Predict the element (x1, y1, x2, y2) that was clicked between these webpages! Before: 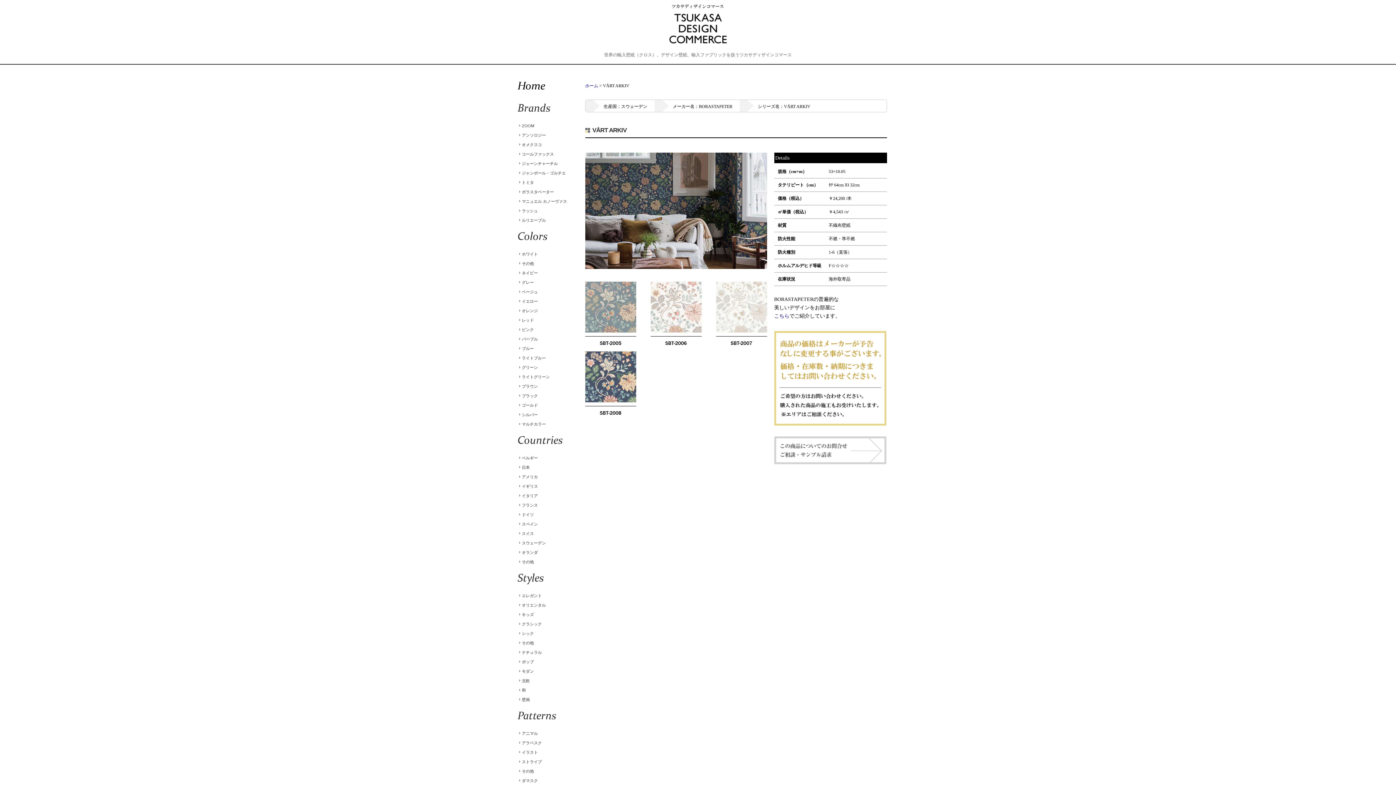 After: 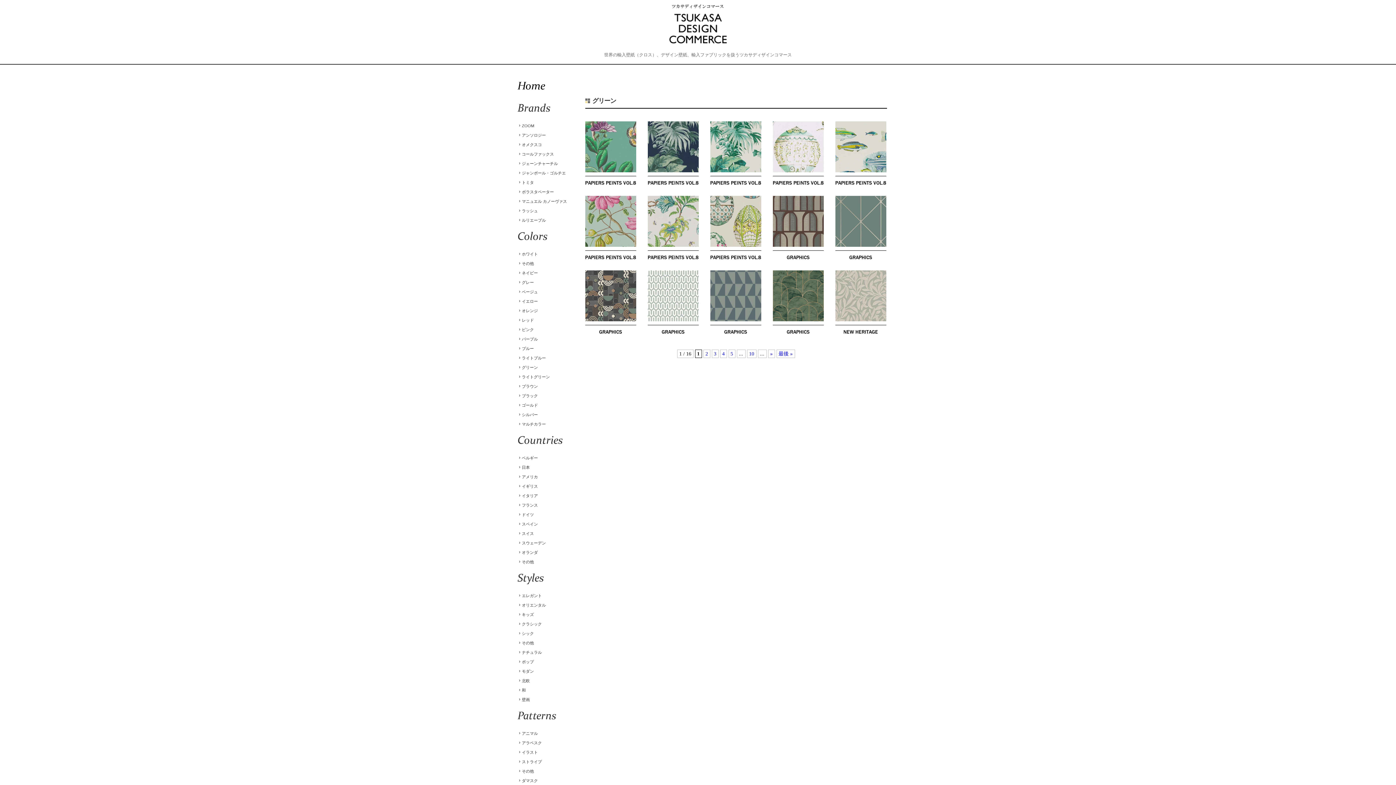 Action: bbox: (518, 365, 567, 370) label: グリーン